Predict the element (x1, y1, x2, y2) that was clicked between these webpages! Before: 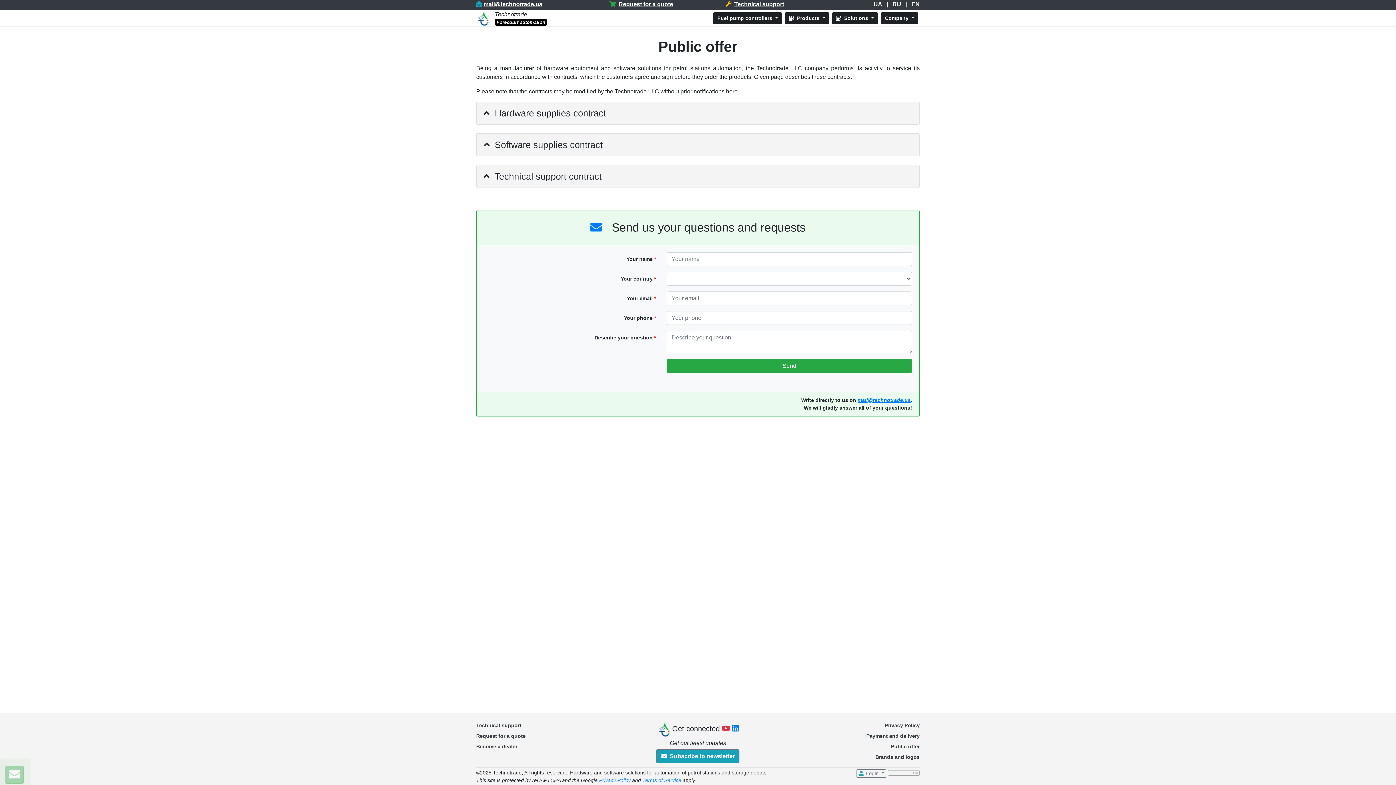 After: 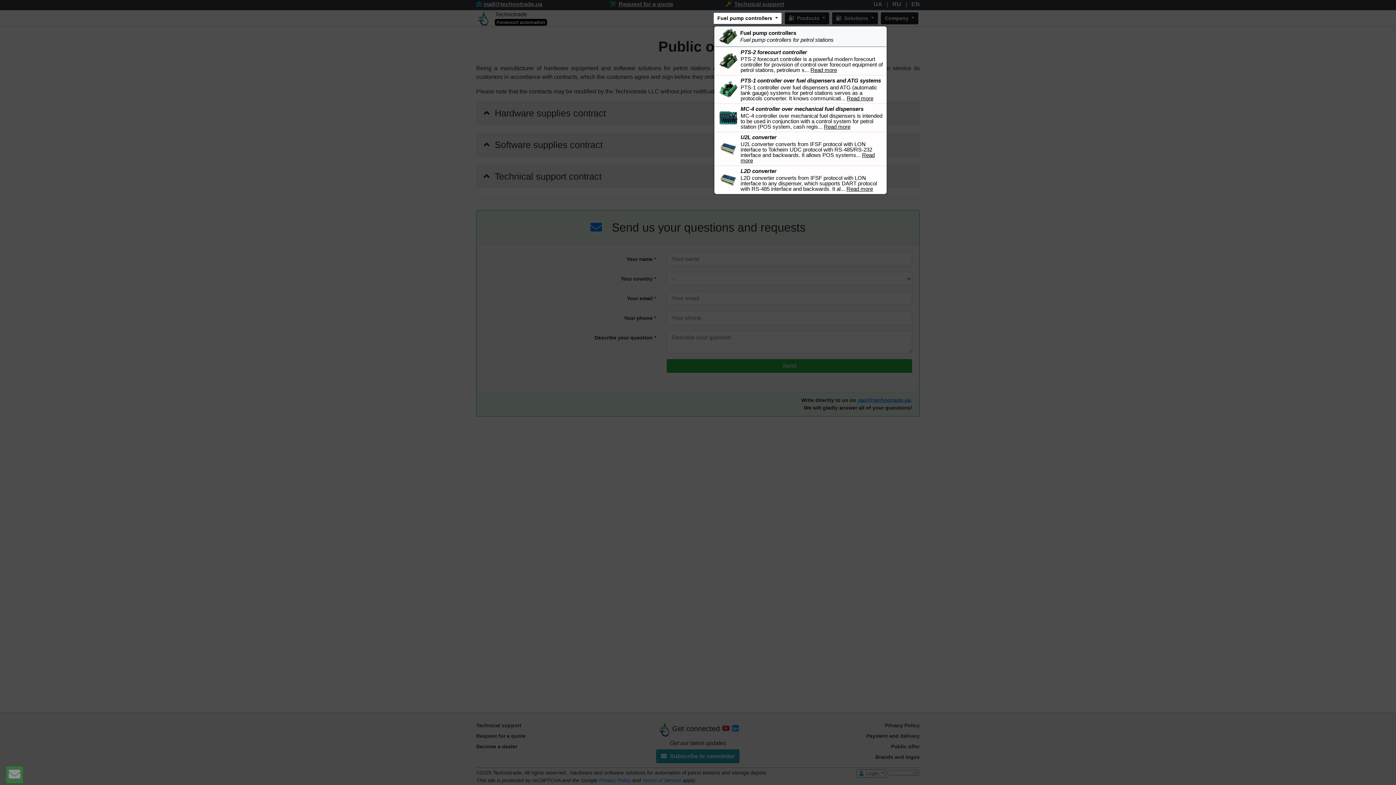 Action: bbox: (713, 12, 782, 24) label: Fuel pump controllers 